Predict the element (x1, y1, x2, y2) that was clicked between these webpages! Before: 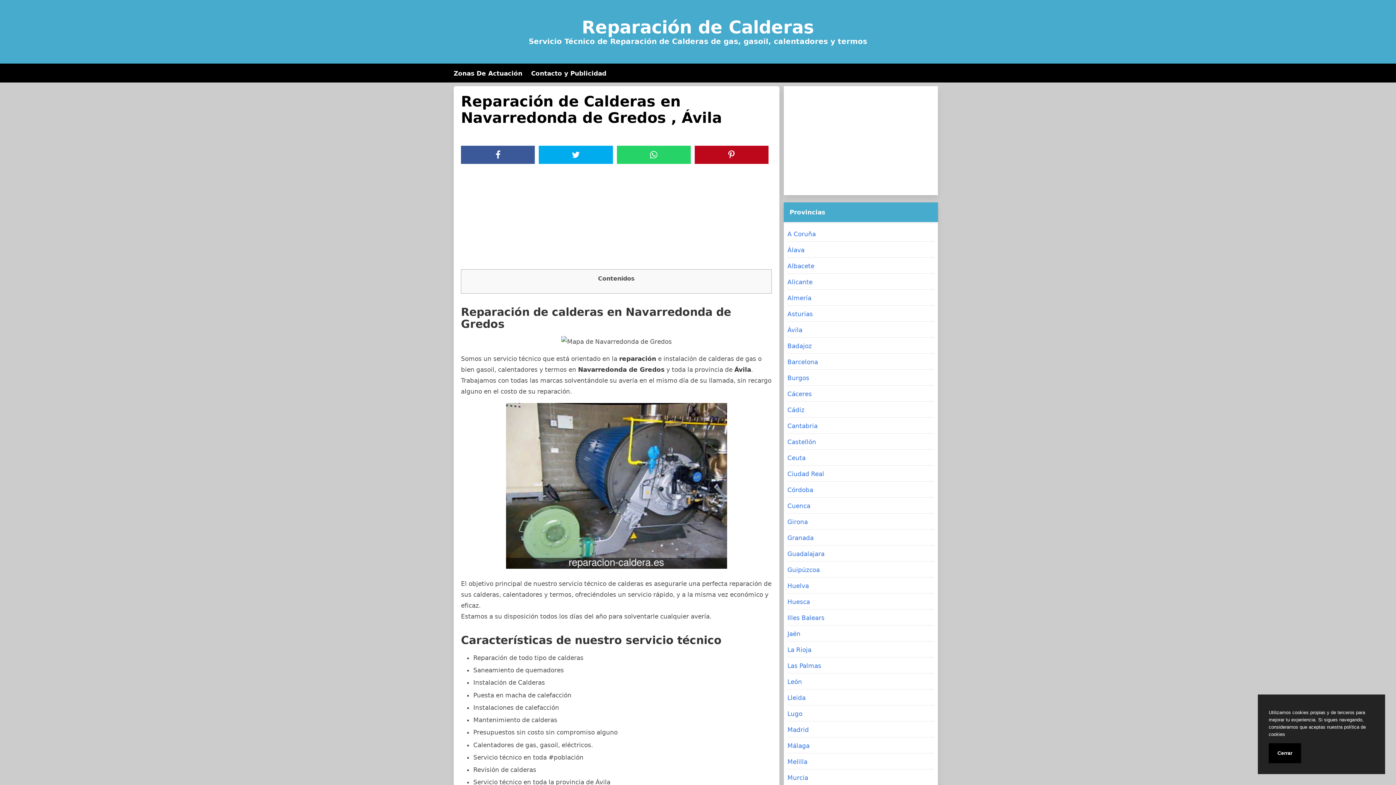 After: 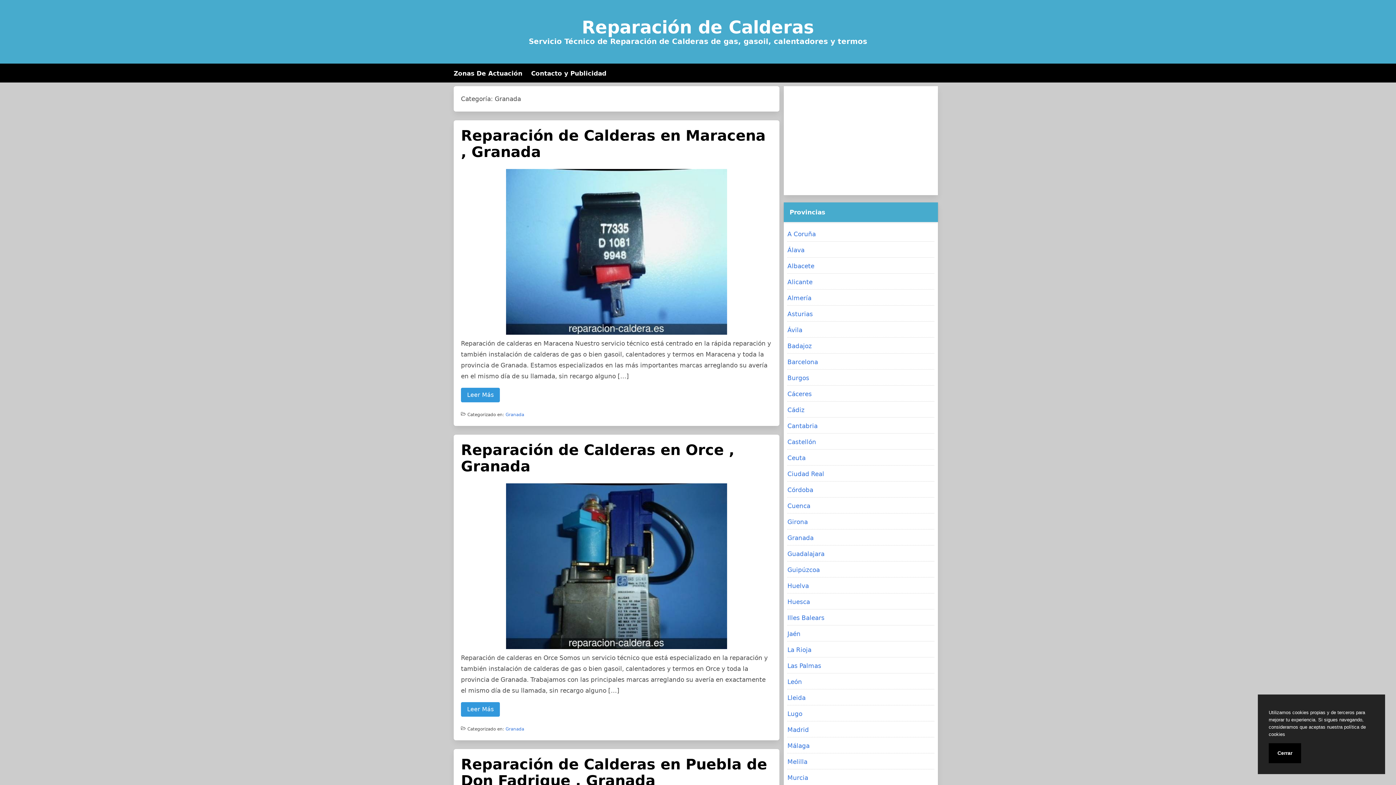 Action: label: Granada bbox: (787, 530, 934, 545)